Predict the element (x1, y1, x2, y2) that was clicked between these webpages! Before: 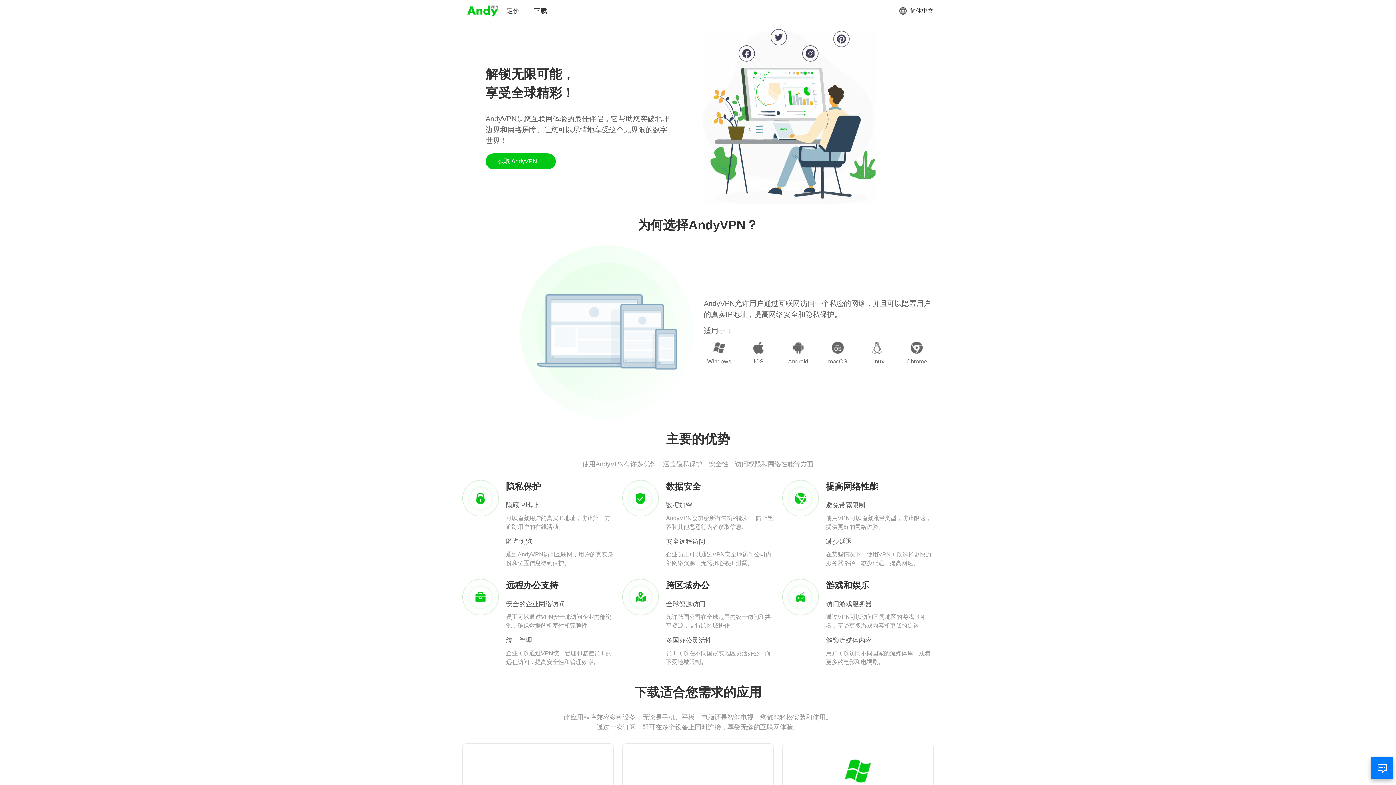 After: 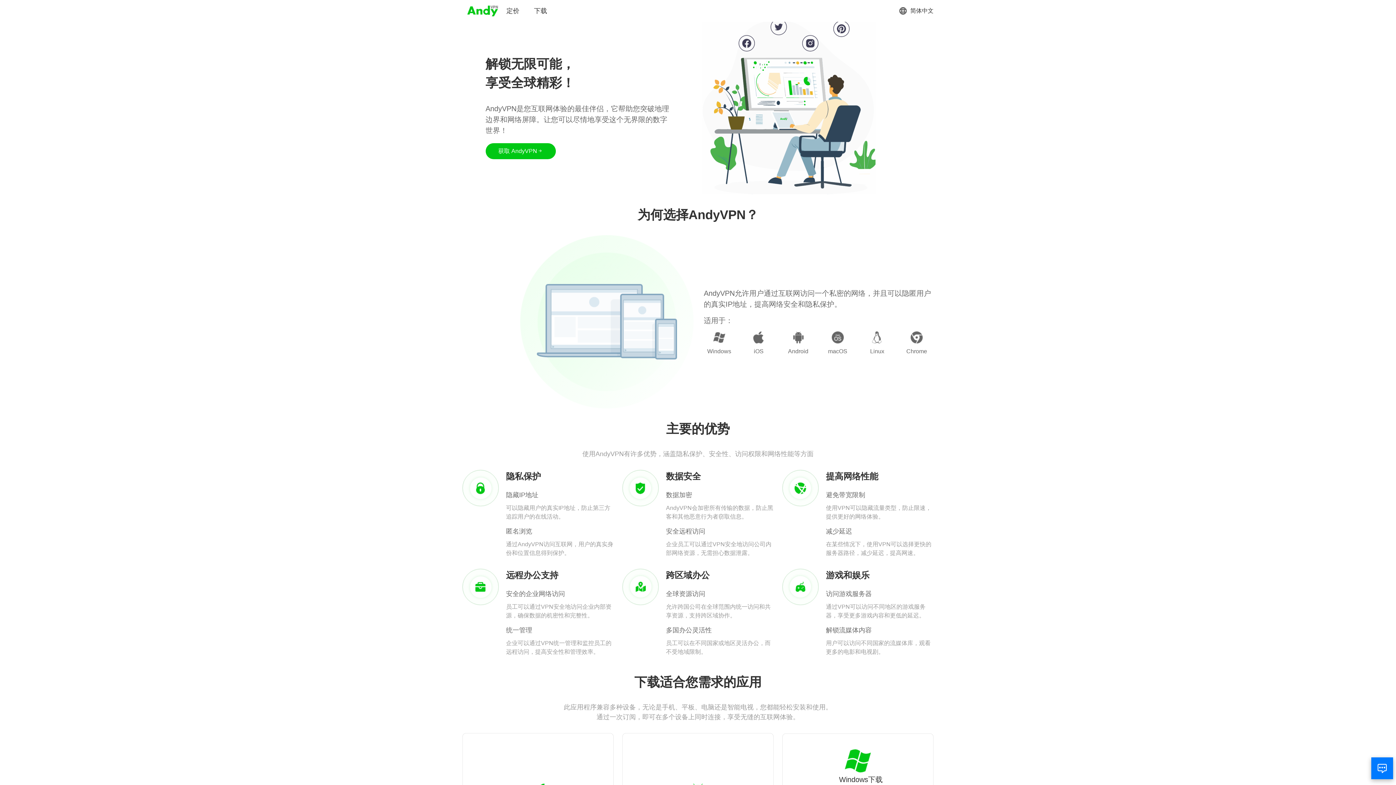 Action: bbox: (833, 758, 882, 795) label: Windows下载